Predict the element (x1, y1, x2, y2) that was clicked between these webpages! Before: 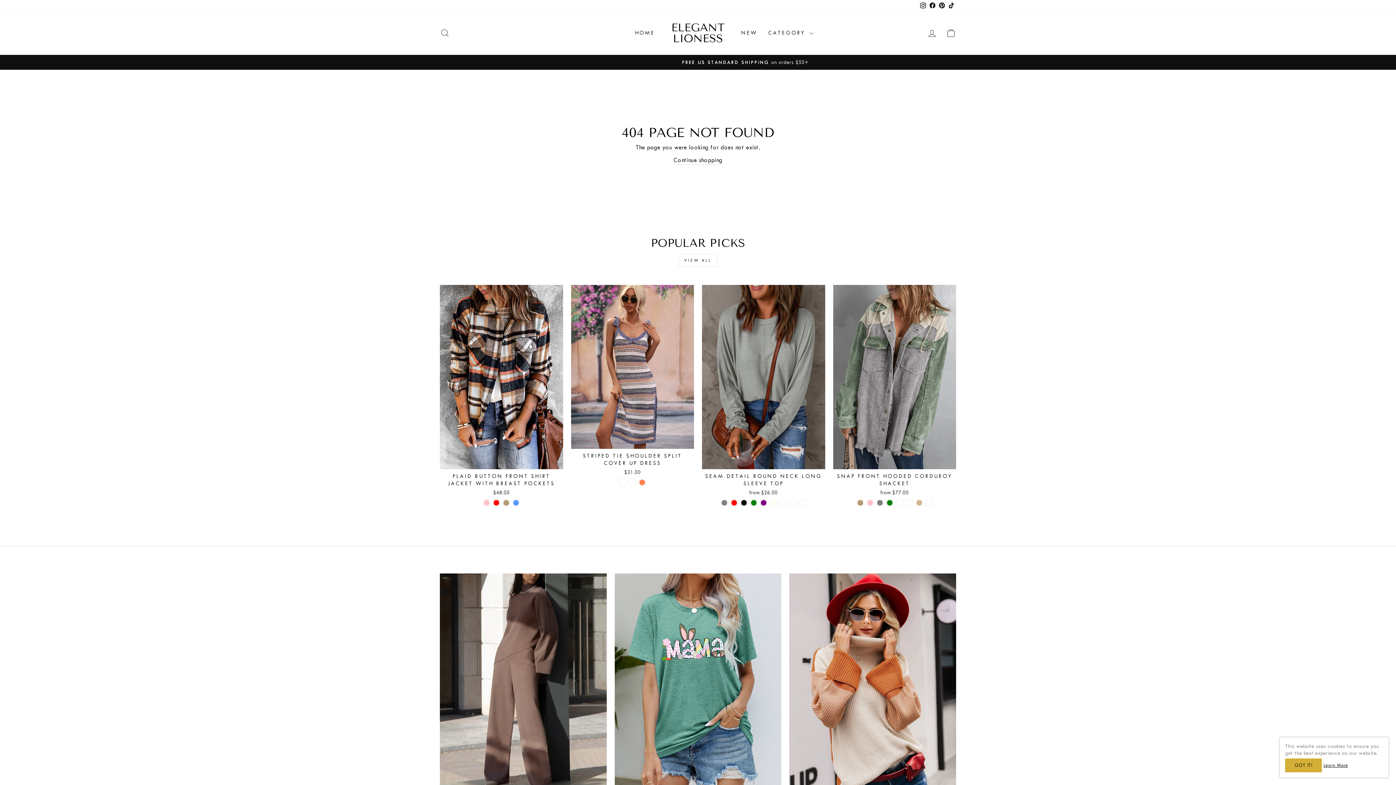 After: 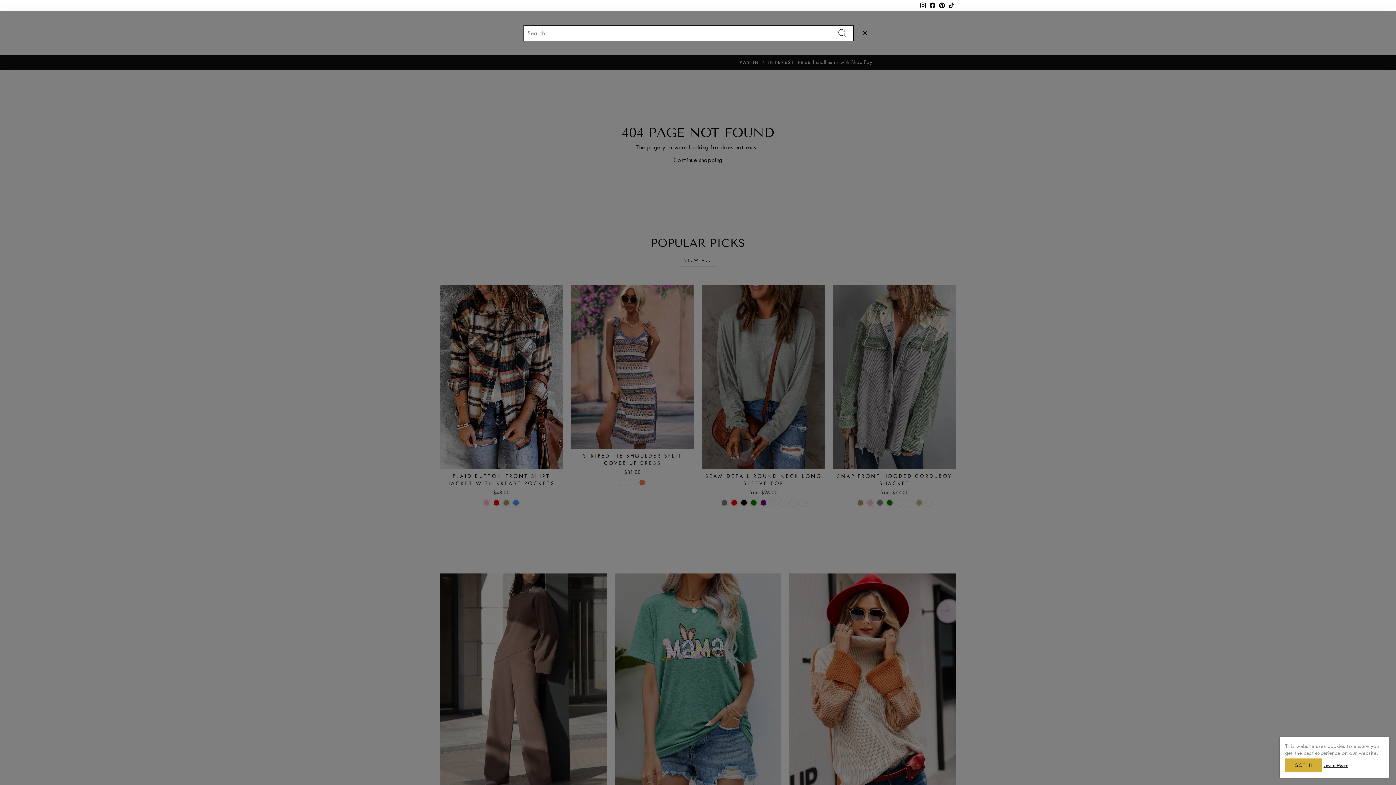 Action: label: SEARCH bbox: (435, 25, 454, 40)